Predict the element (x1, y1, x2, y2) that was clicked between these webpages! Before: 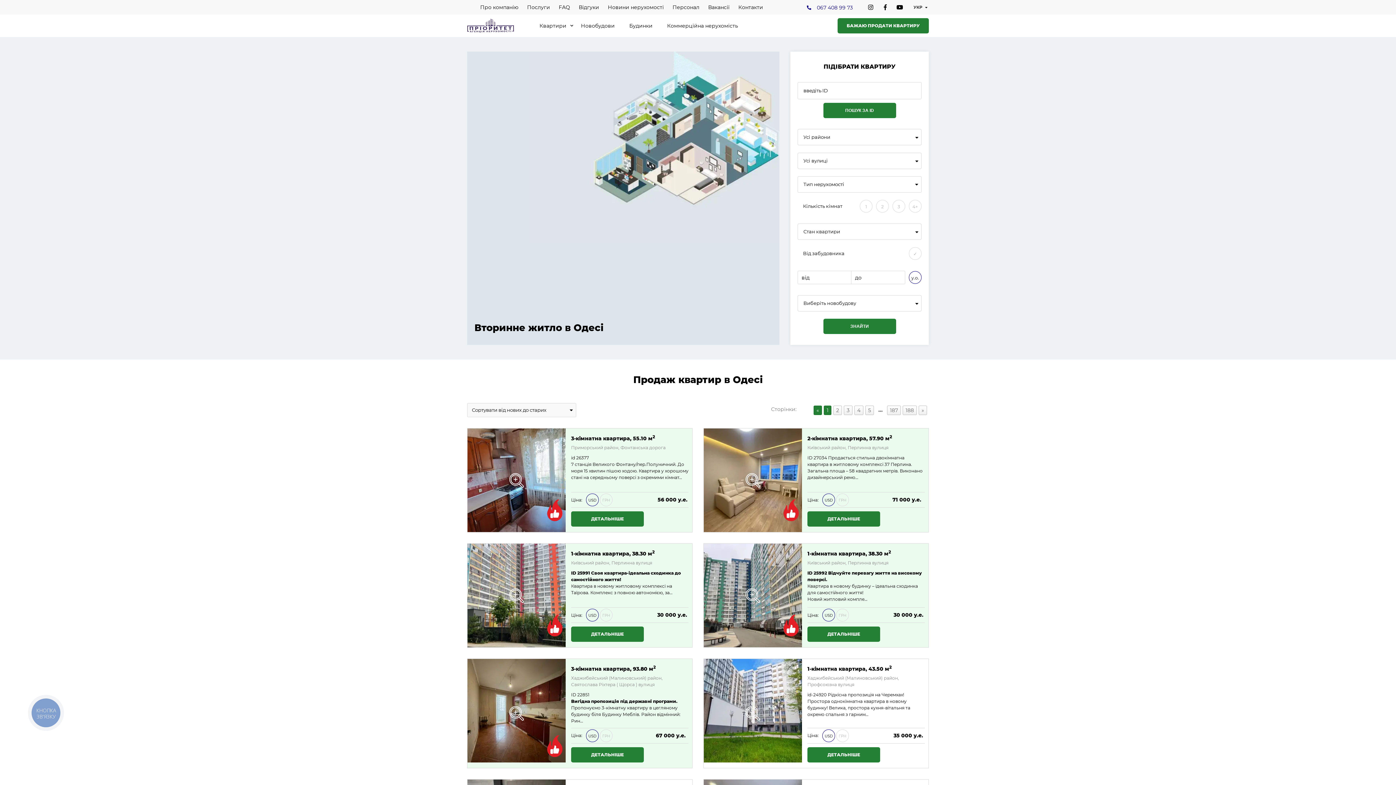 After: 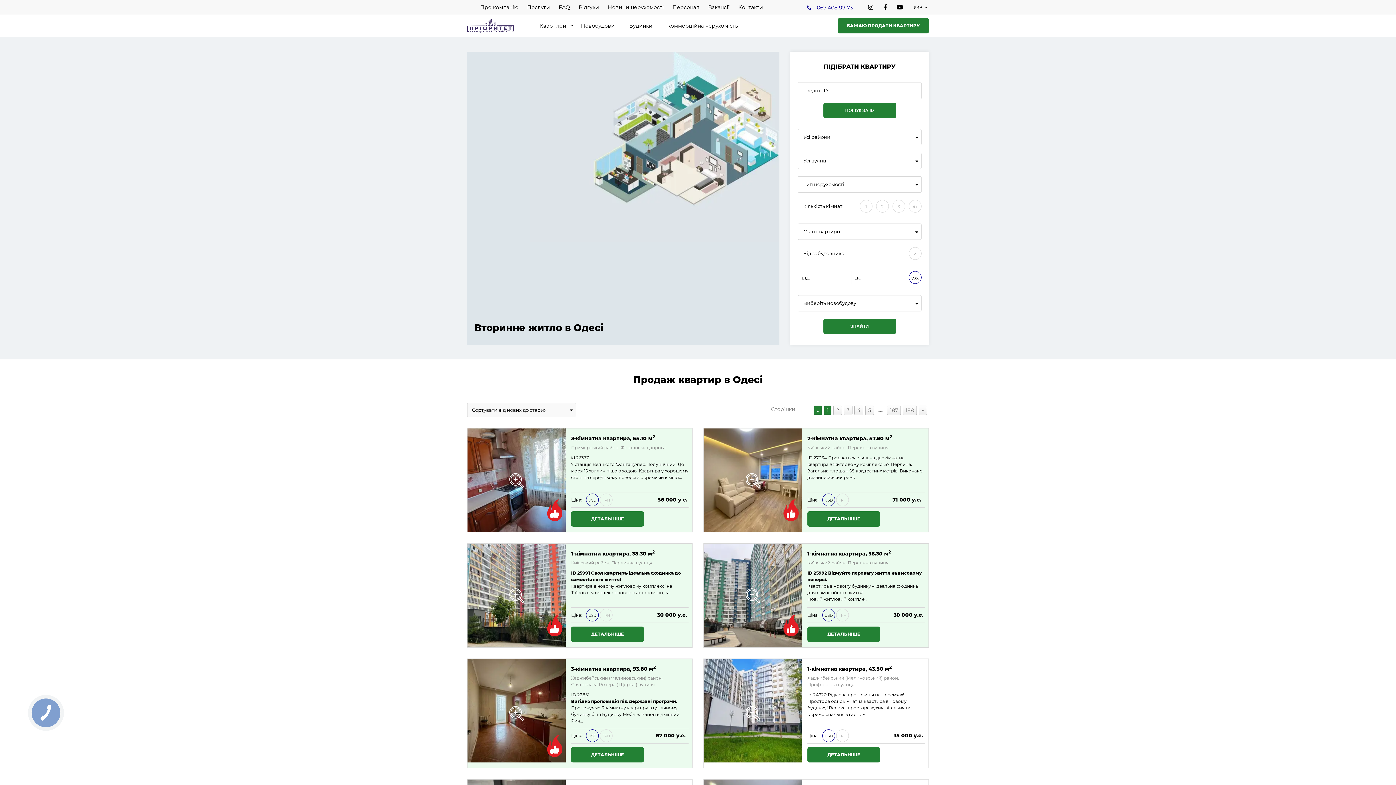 Action: bbox: (539, 22, 566, 29) label: Квартири